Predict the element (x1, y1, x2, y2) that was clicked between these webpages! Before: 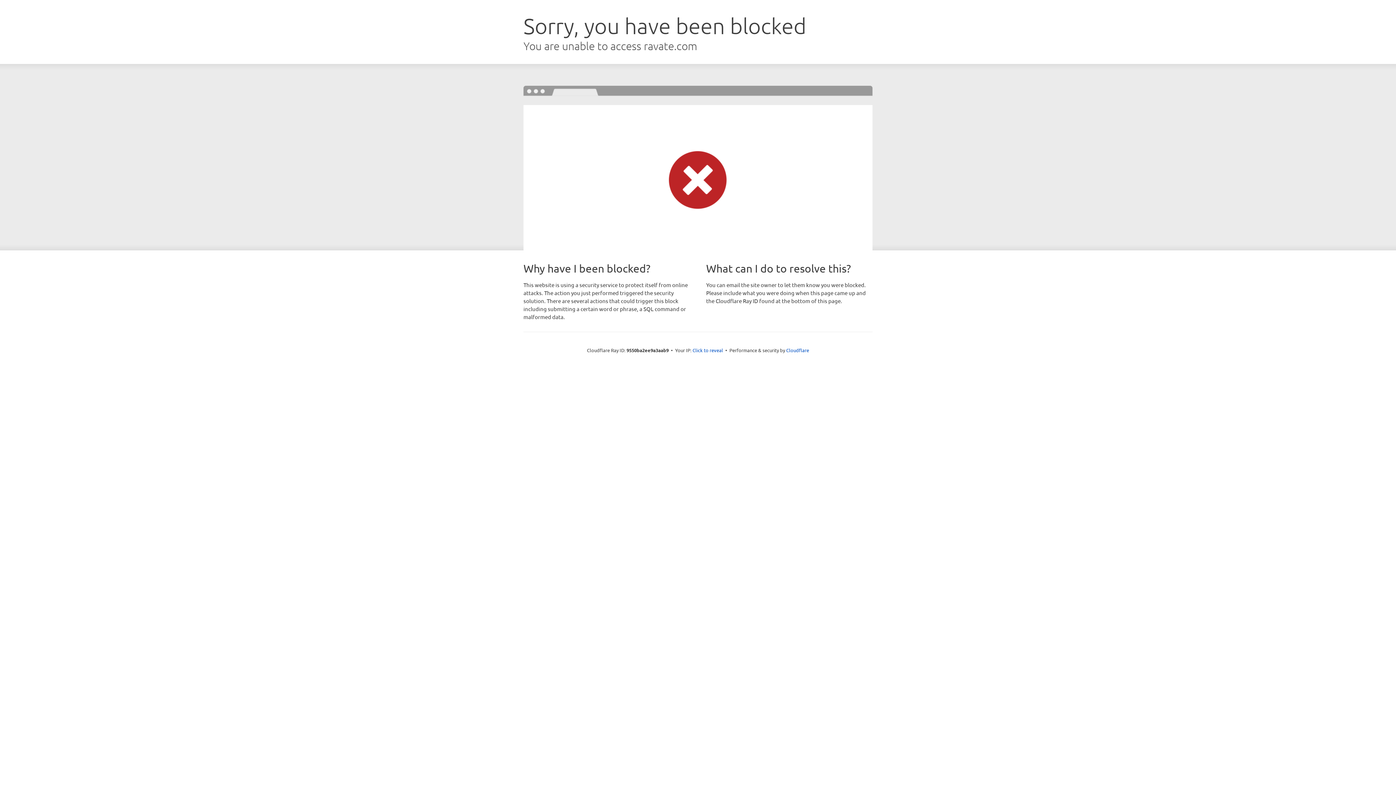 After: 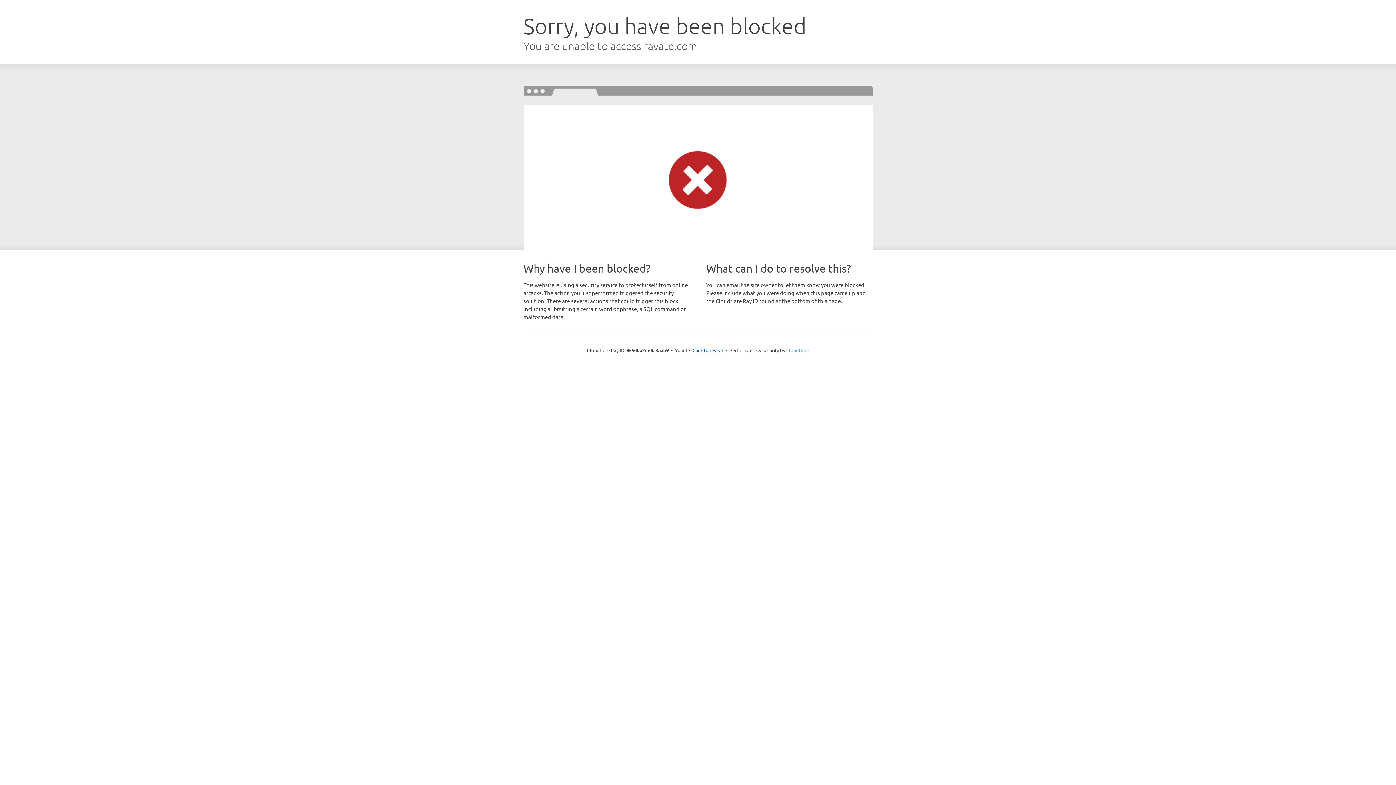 Action: label: Cloudflare bbox: (786, 347, 809, 353)